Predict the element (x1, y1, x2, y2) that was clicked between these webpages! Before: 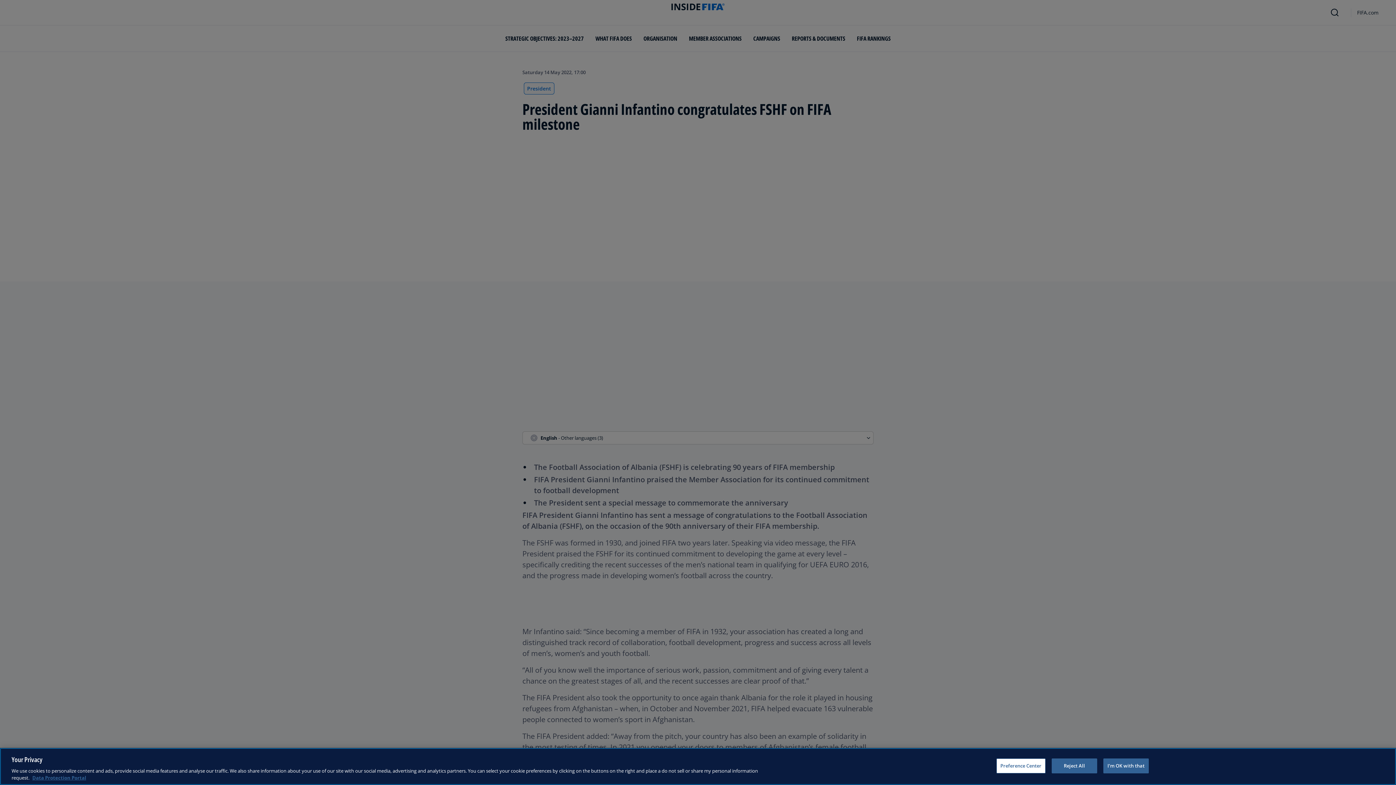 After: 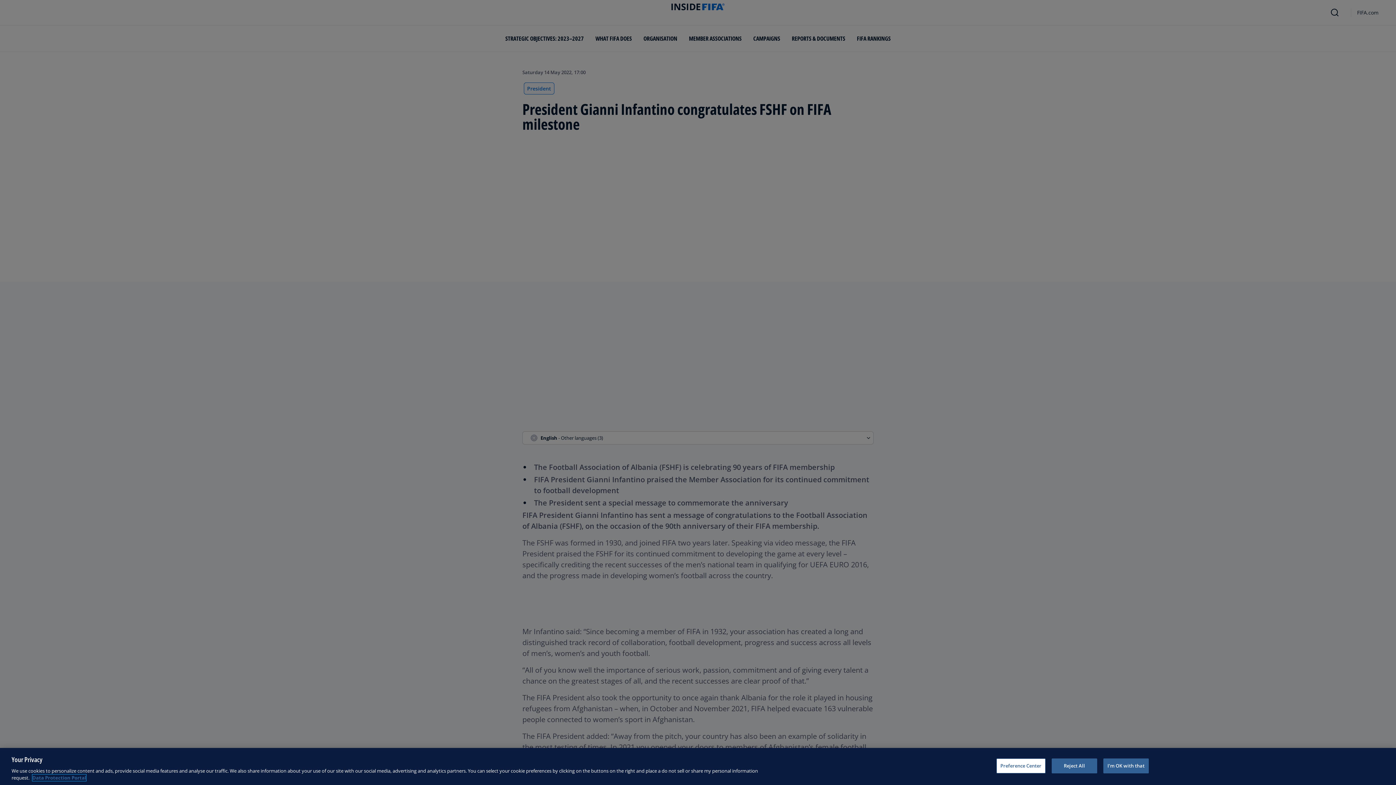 Action: label: More information about your privacy, opens in a new tab bbox: (32, 774, 86, 781)